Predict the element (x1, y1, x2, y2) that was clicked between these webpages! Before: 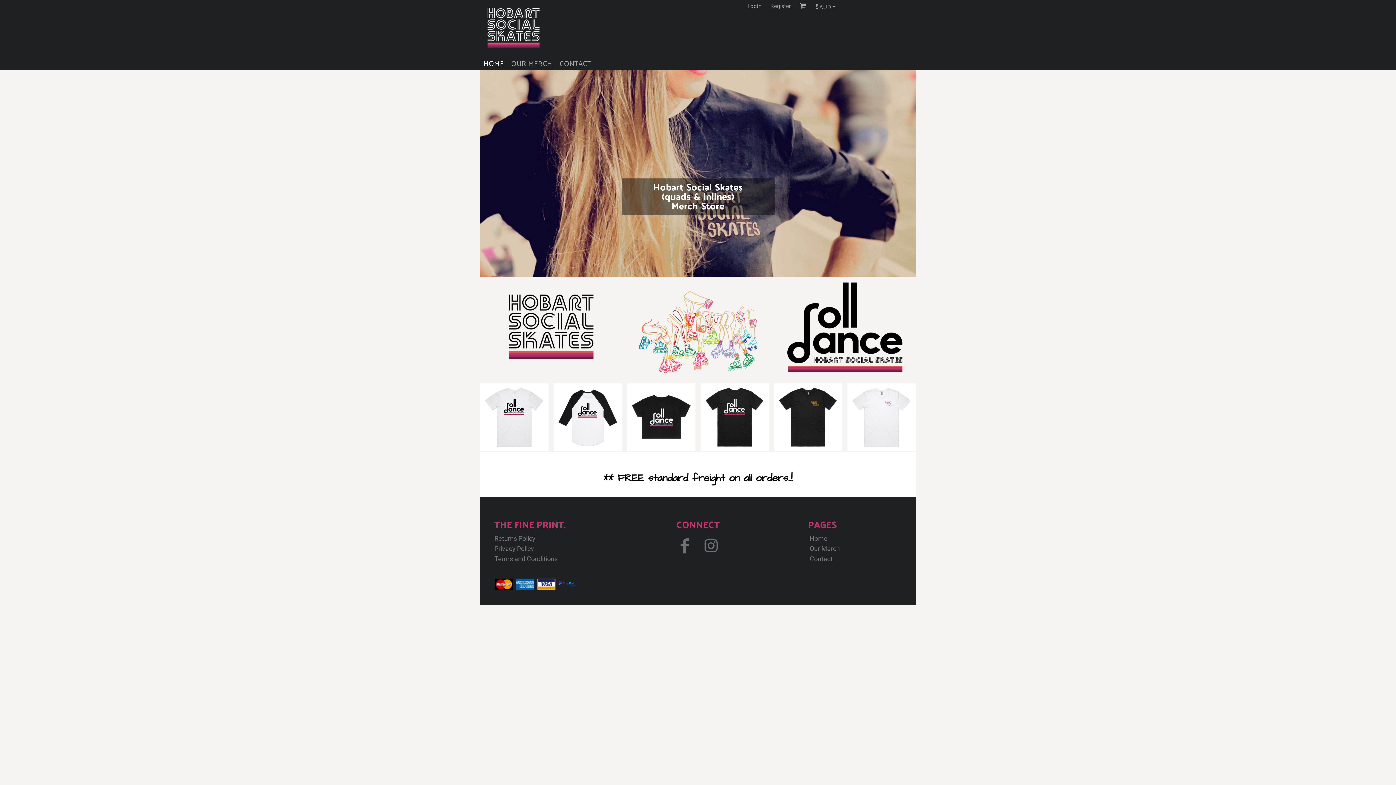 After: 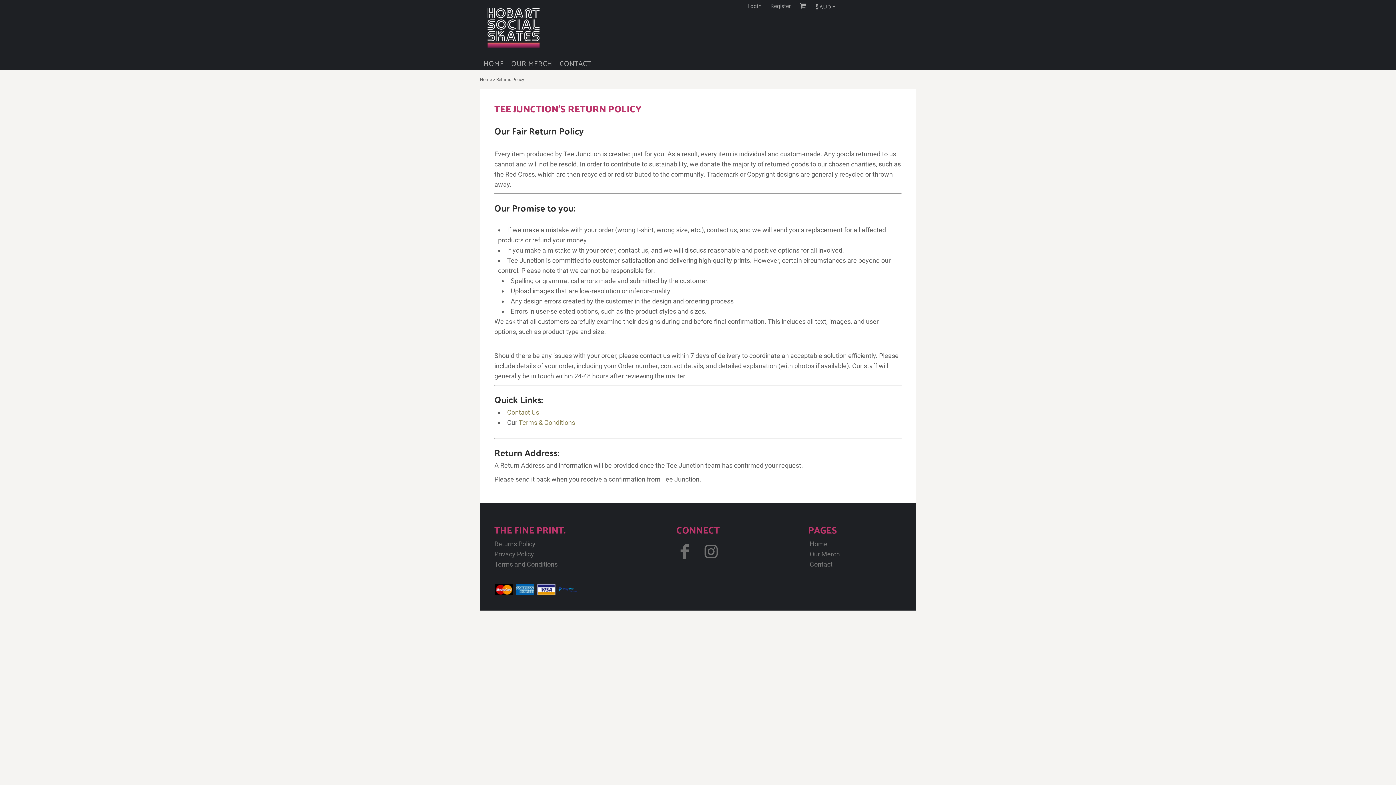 Action: bbox: (494, 534, 535, 542) label: Returns Policy